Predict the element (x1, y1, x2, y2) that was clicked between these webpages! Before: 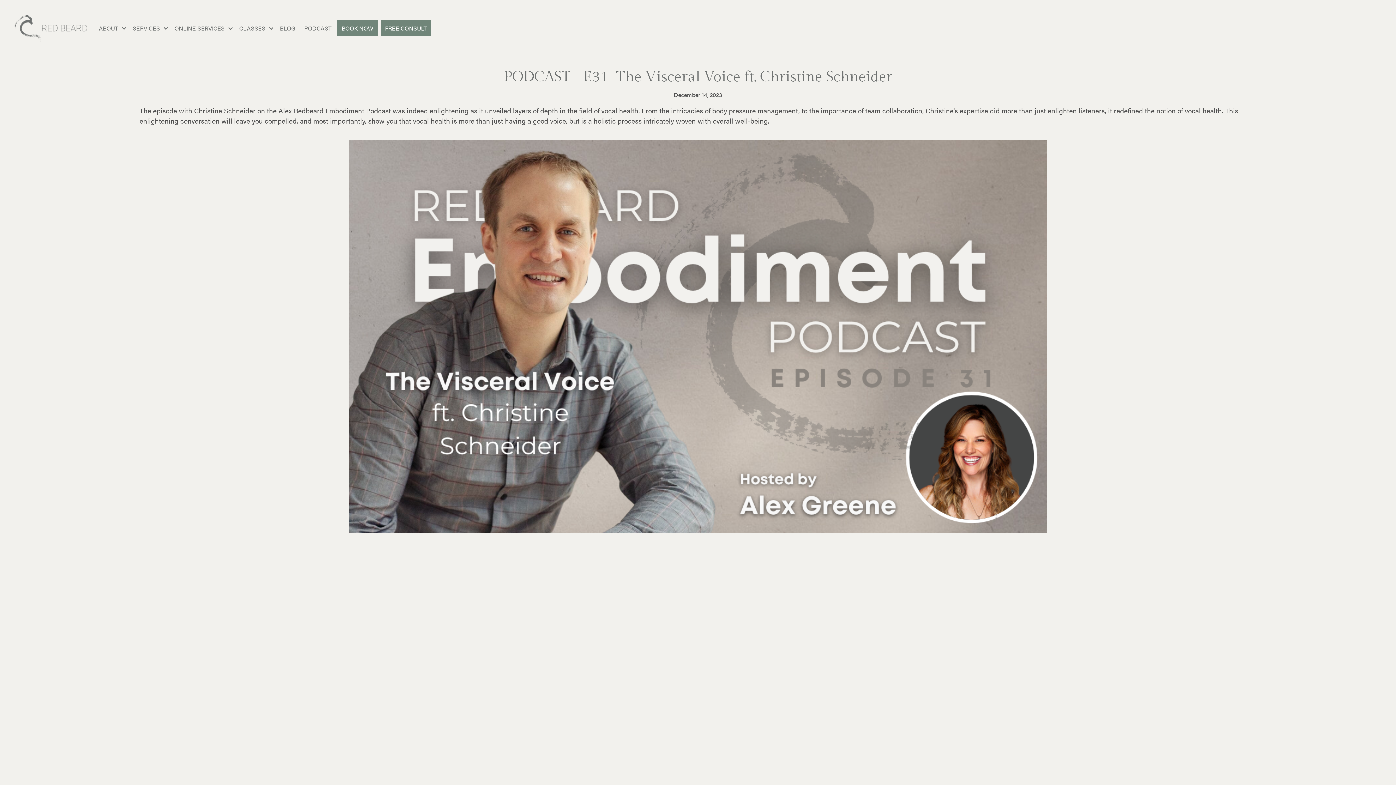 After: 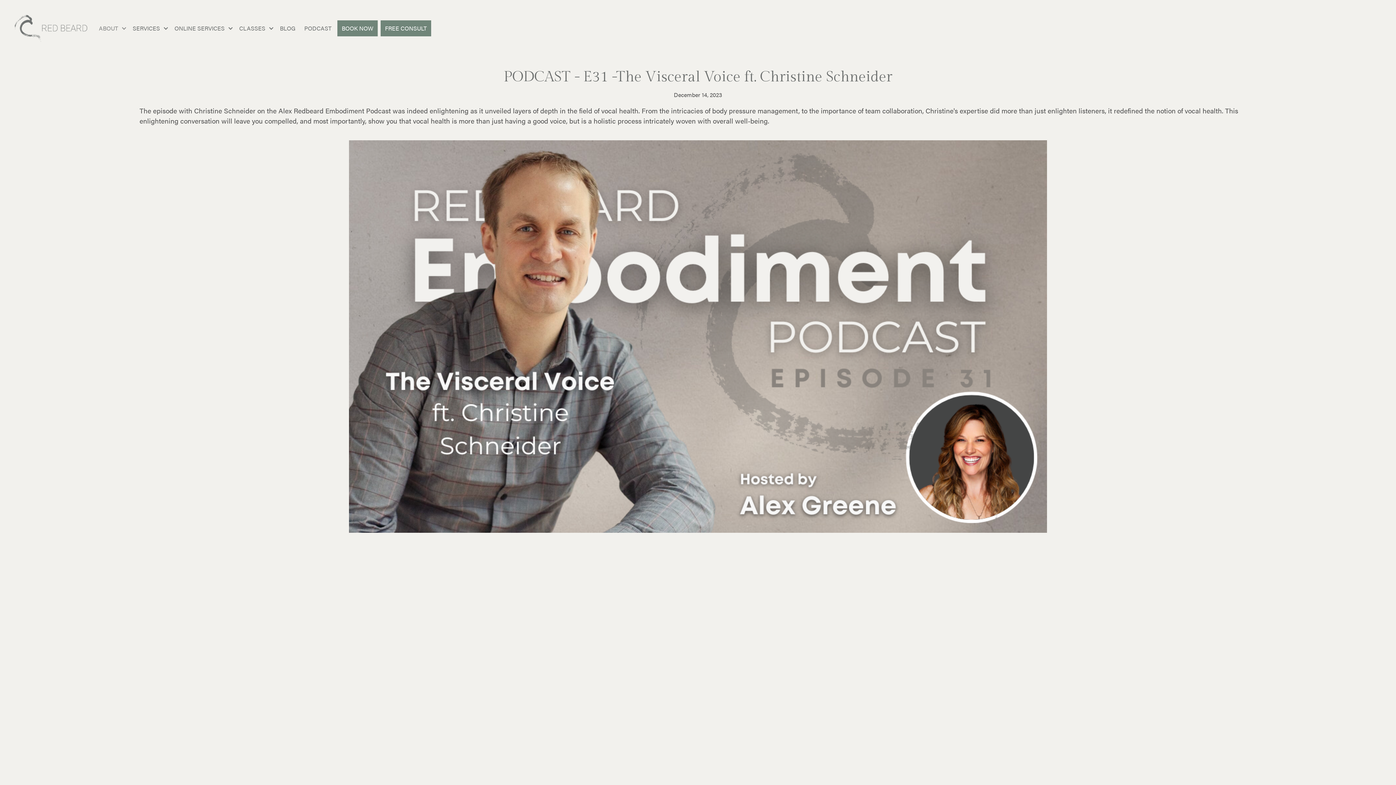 Action: bbox: (98, 17, 126, 39) label: ABOUT